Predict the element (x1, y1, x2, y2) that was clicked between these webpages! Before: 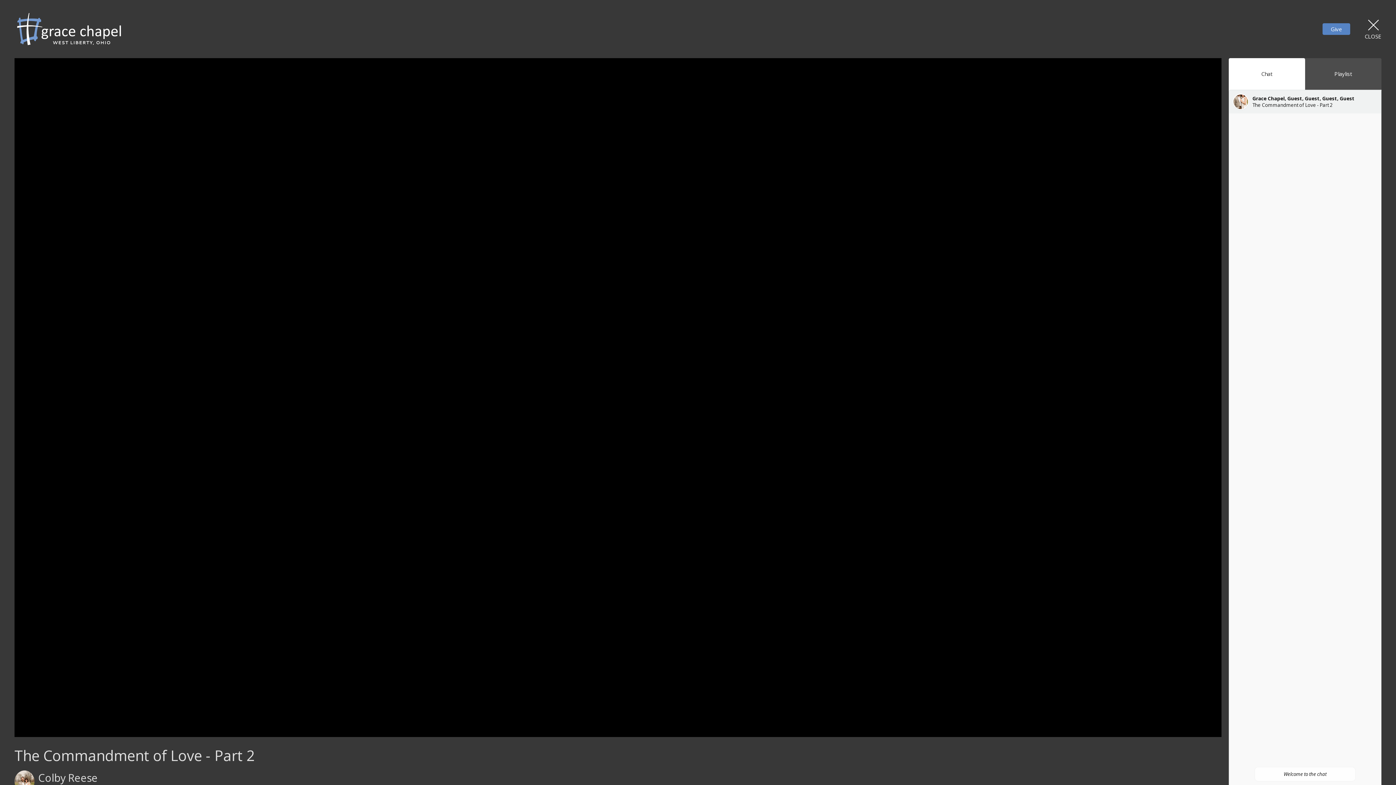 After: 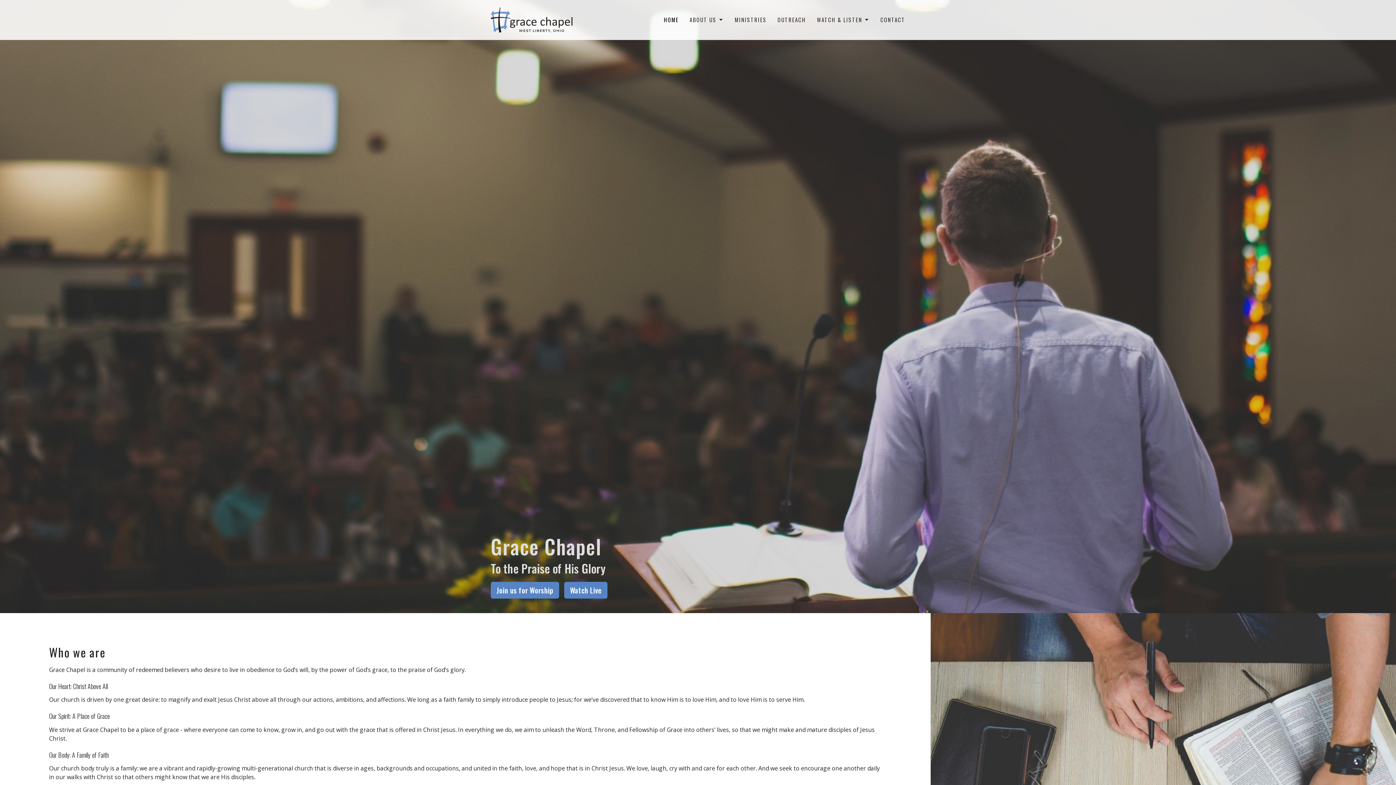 Action: bbox: (14, 10, 123, 47)